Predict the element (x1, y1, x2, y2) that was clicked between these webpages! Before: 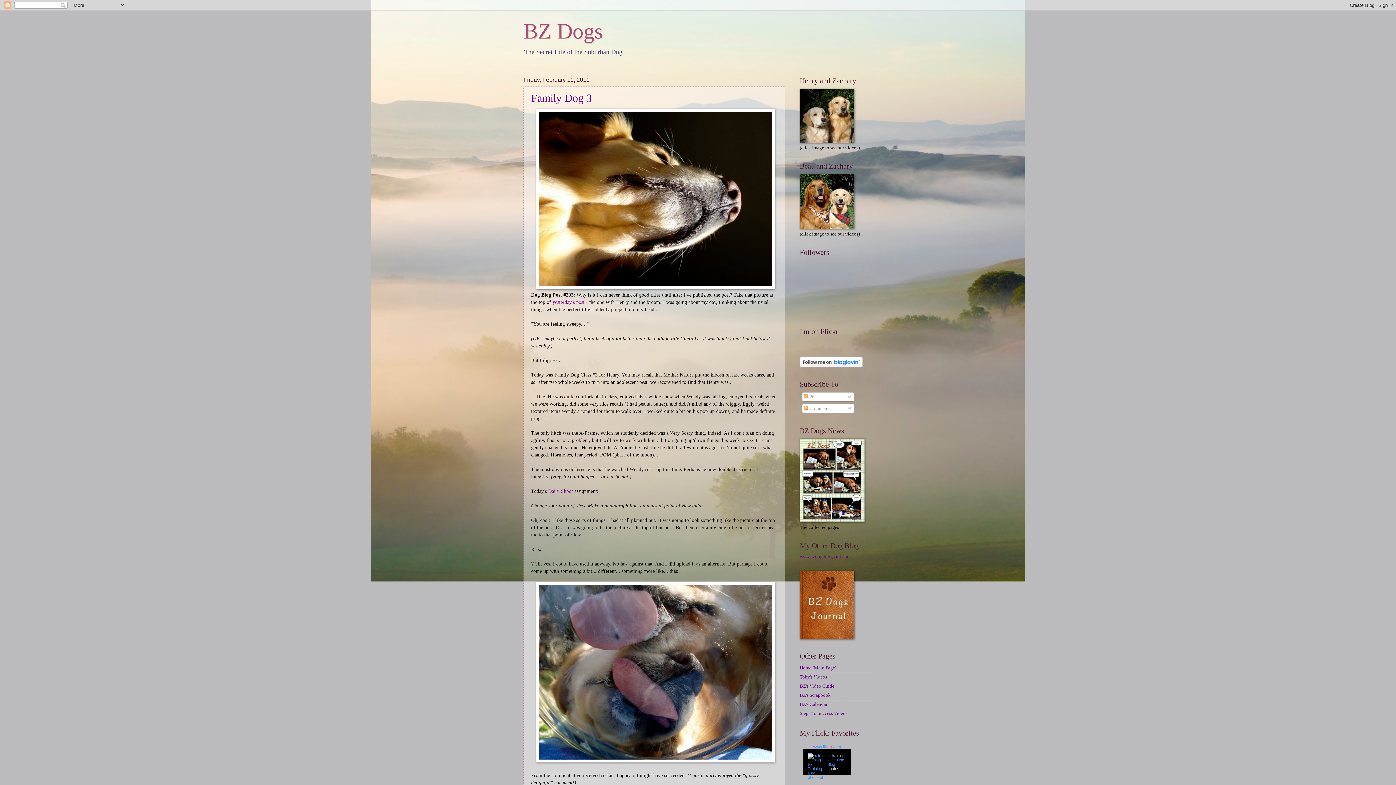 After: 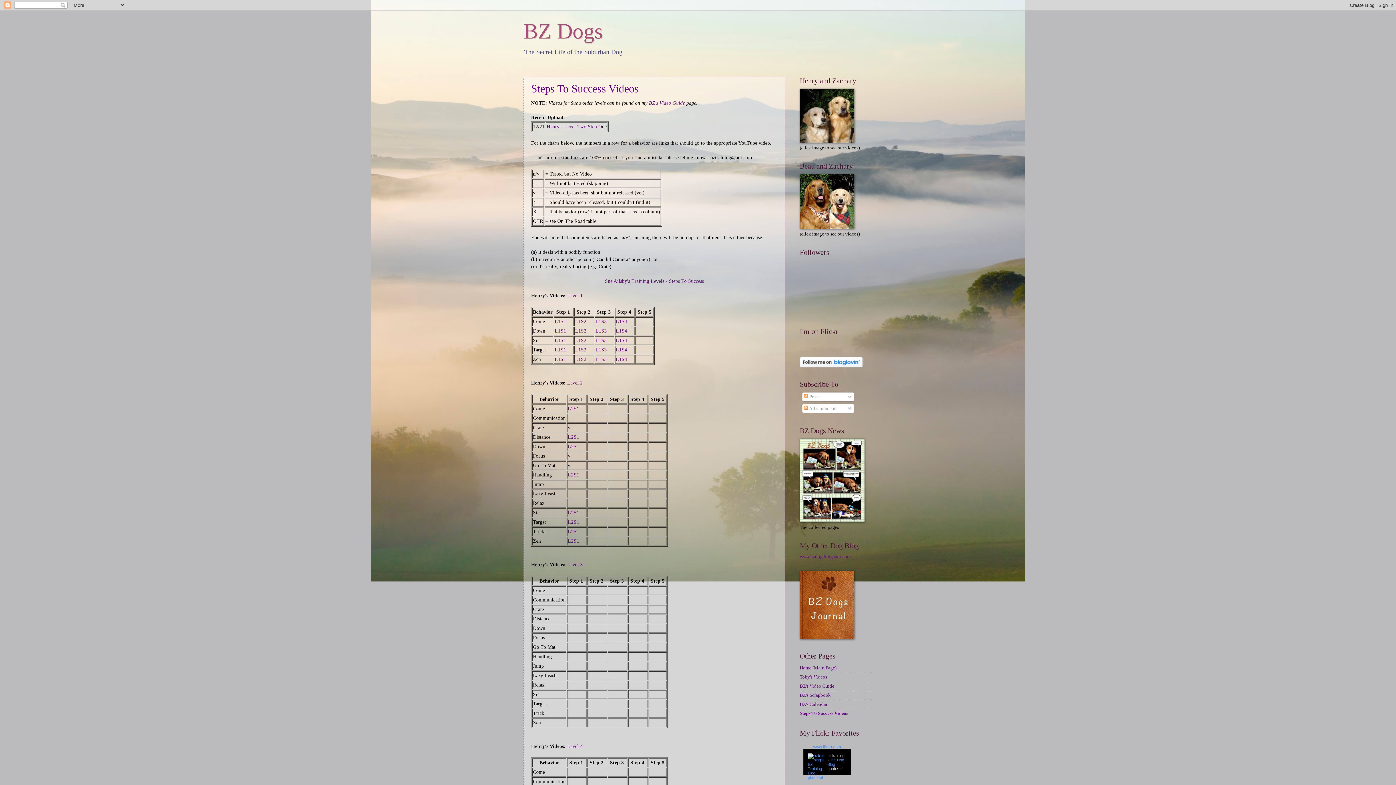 Action: label: Steps To Success Videos bbox: (800, 711, 847, 716)